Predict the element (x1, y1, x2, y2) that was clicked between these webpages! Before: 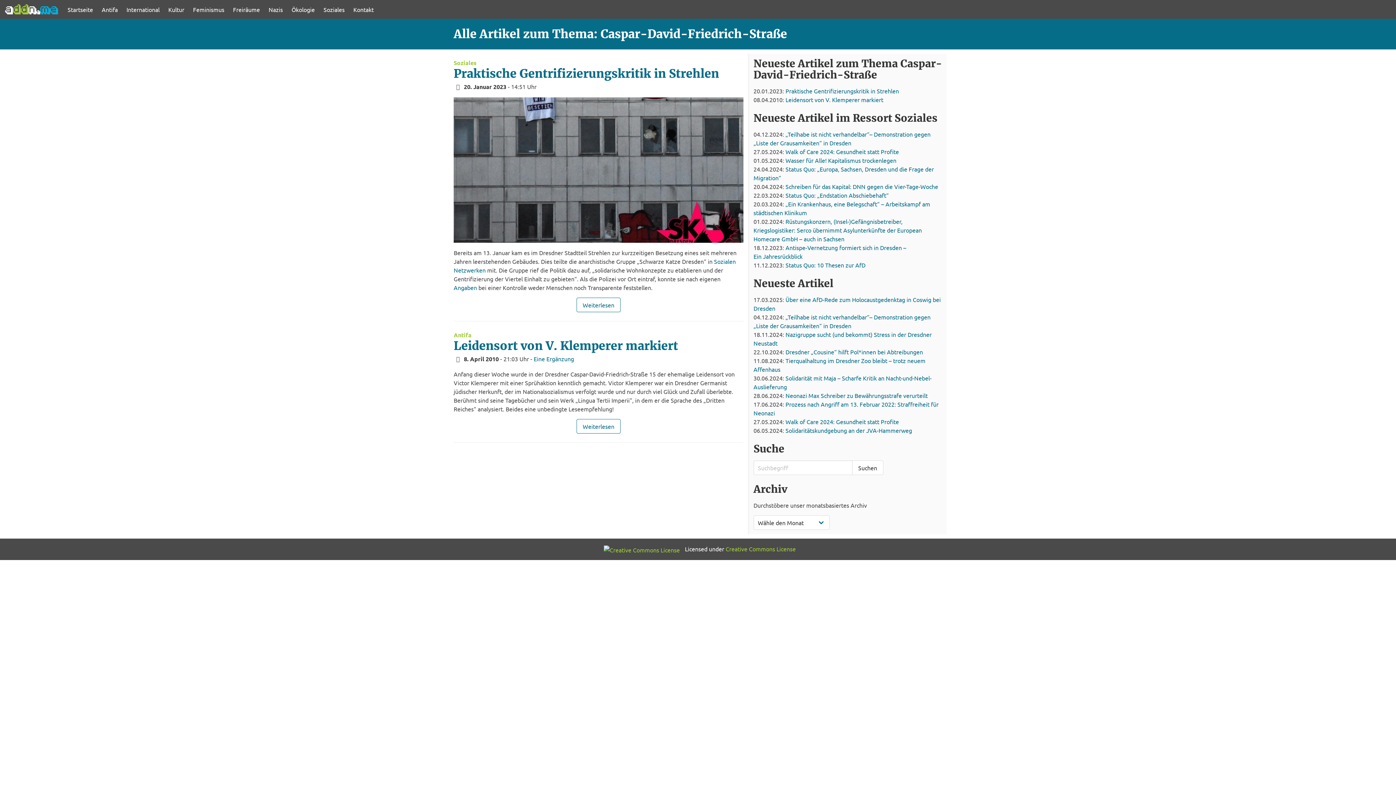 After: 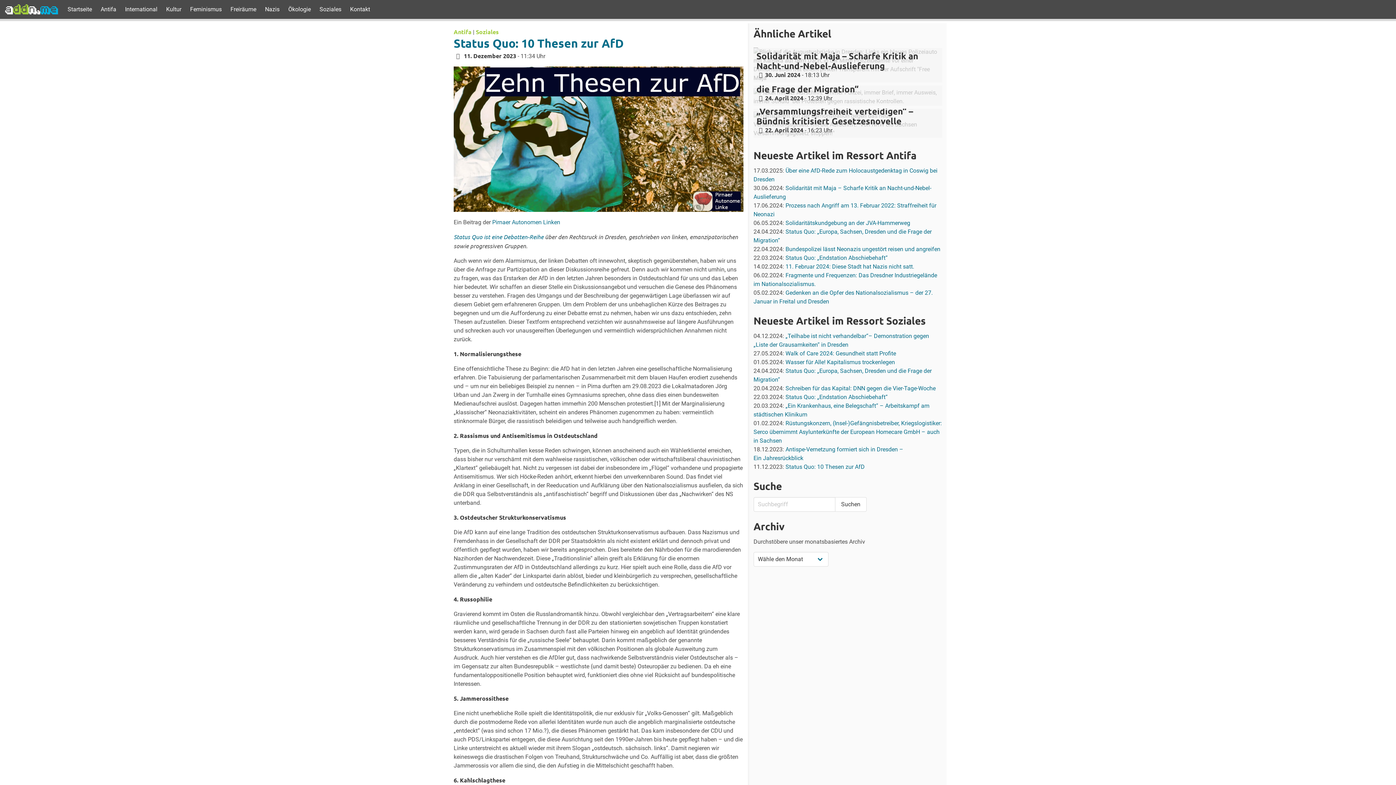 Action: bbox: (785, 261, 865, 268) label: Status Quo: 10 Thesen zur AfD